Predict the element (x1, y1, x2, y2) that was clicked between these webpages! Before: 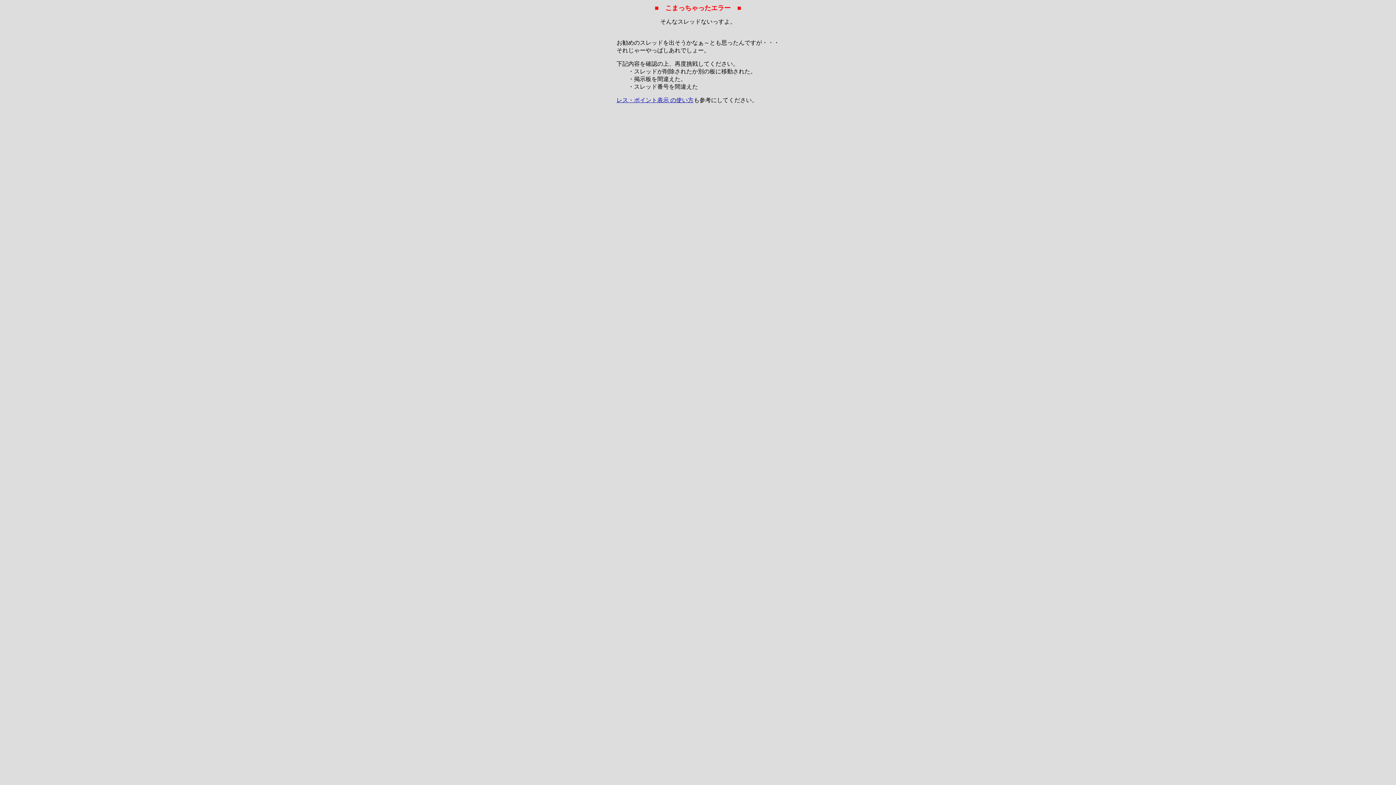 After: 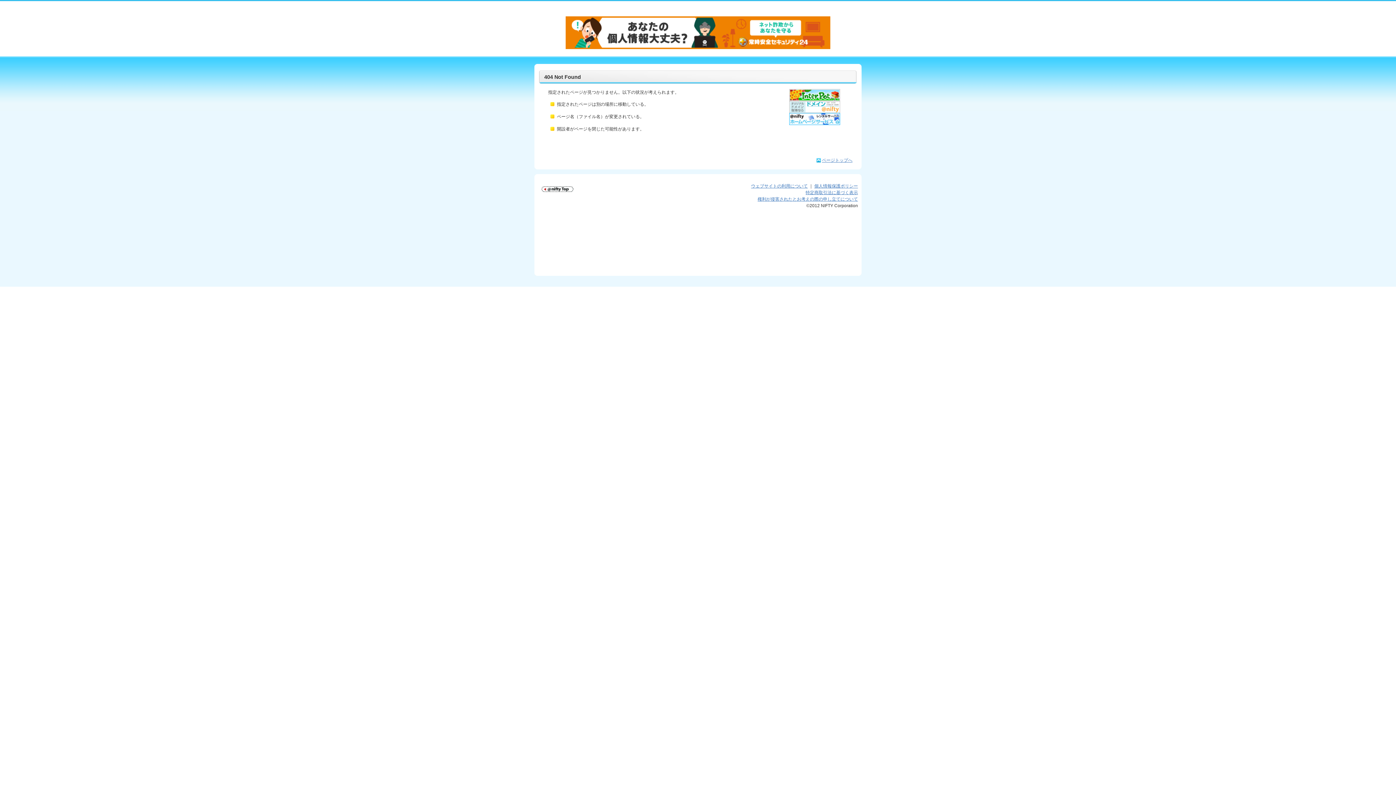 Action: label: レス・ポイント表示 の使い方 bbox: (616, 97, 693, 103)